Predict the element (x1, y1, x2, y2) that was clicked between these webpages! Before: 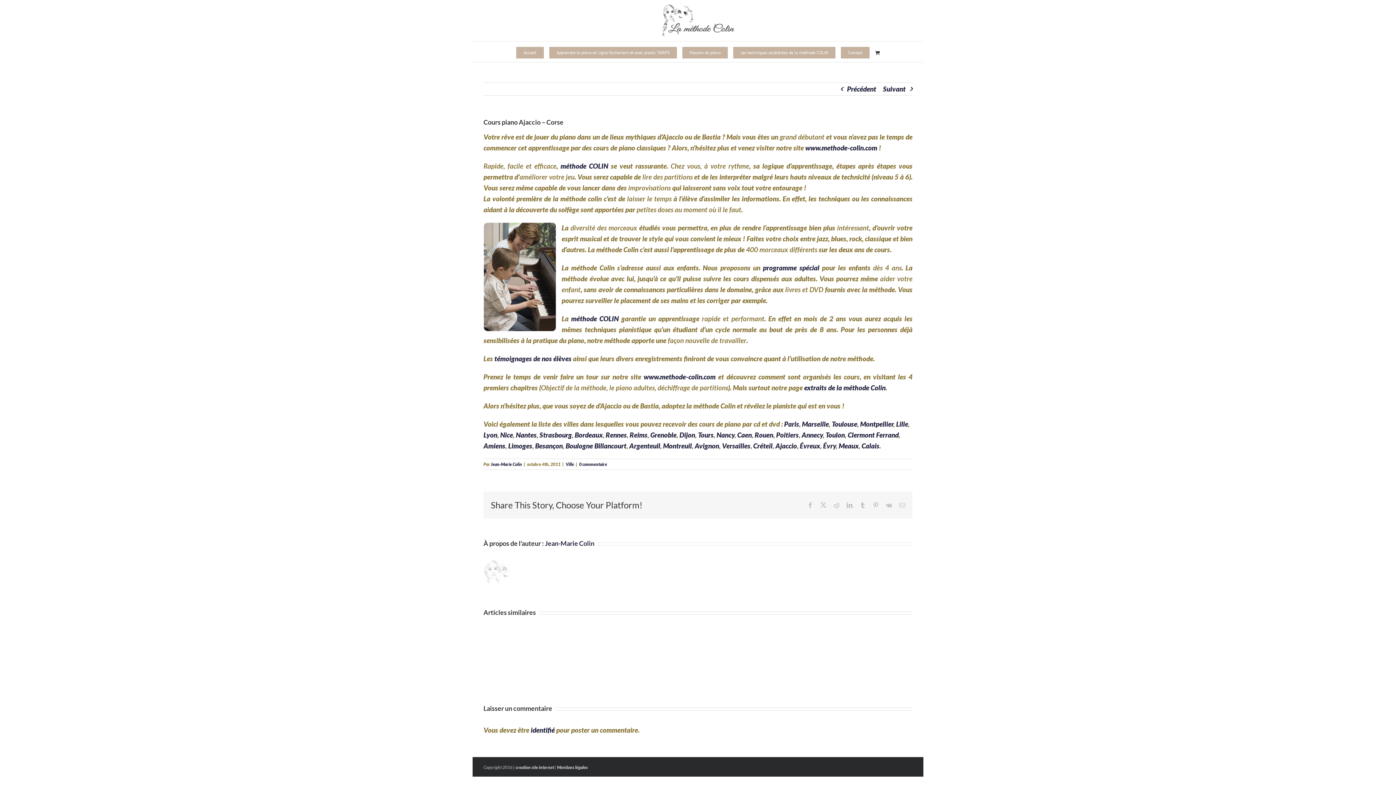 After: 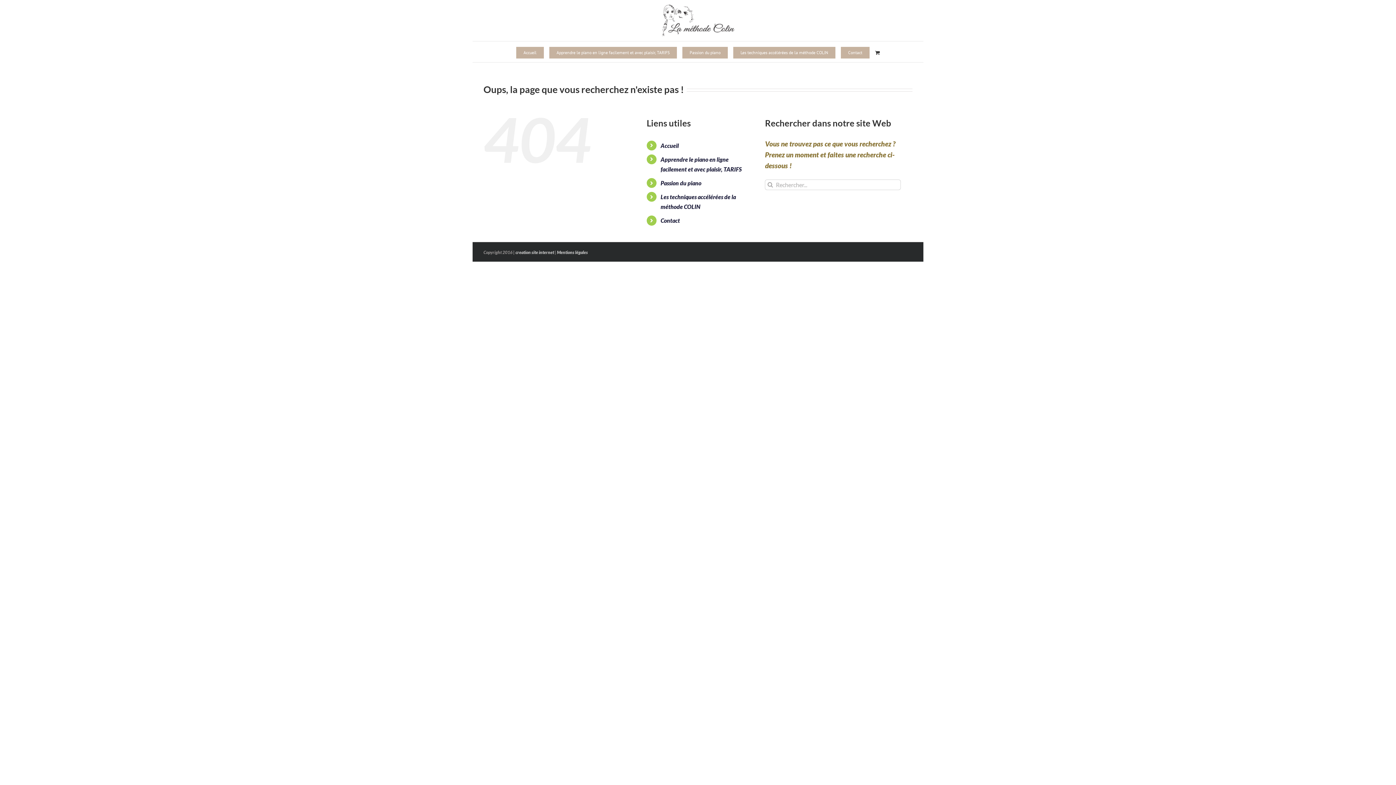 Action: bbox: (560, 161, 608, 170) label: méthode COLIN